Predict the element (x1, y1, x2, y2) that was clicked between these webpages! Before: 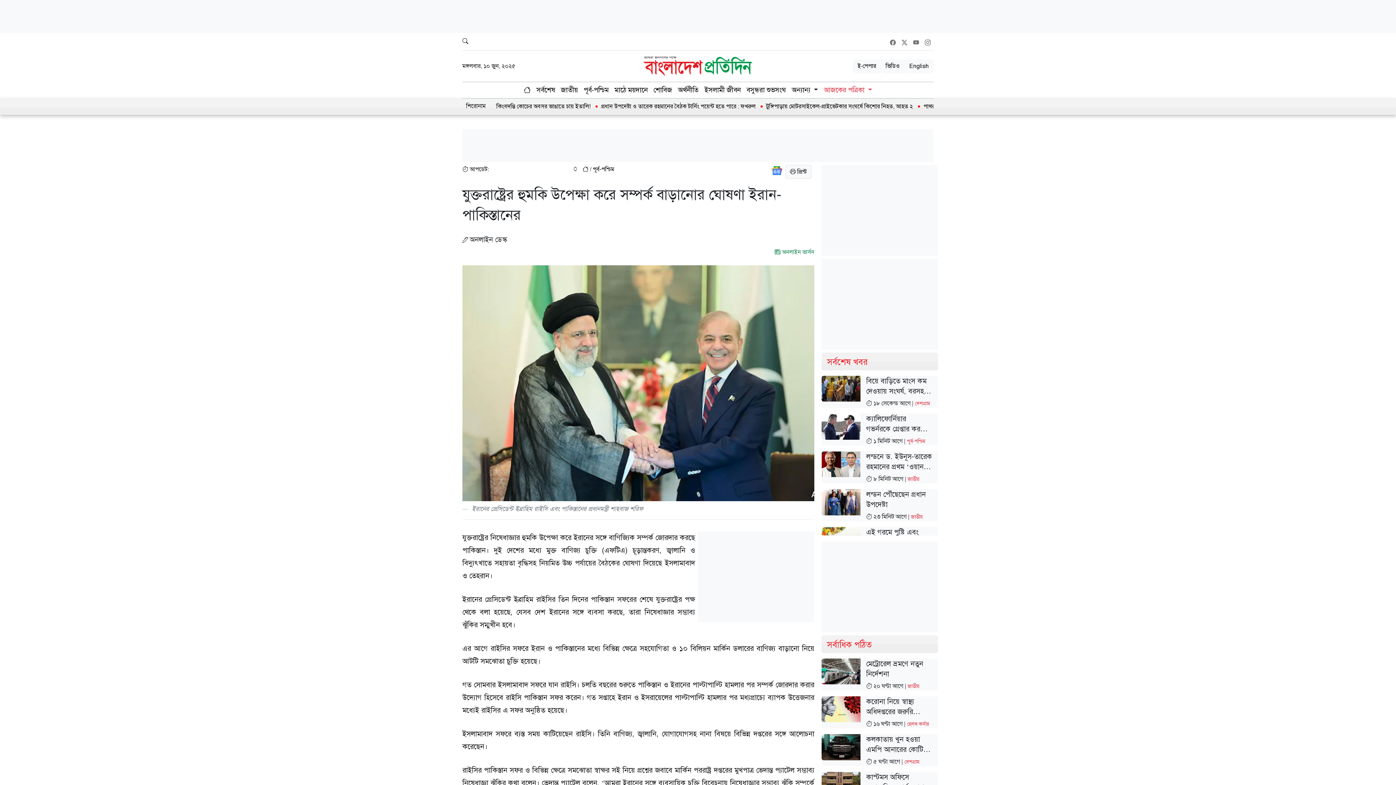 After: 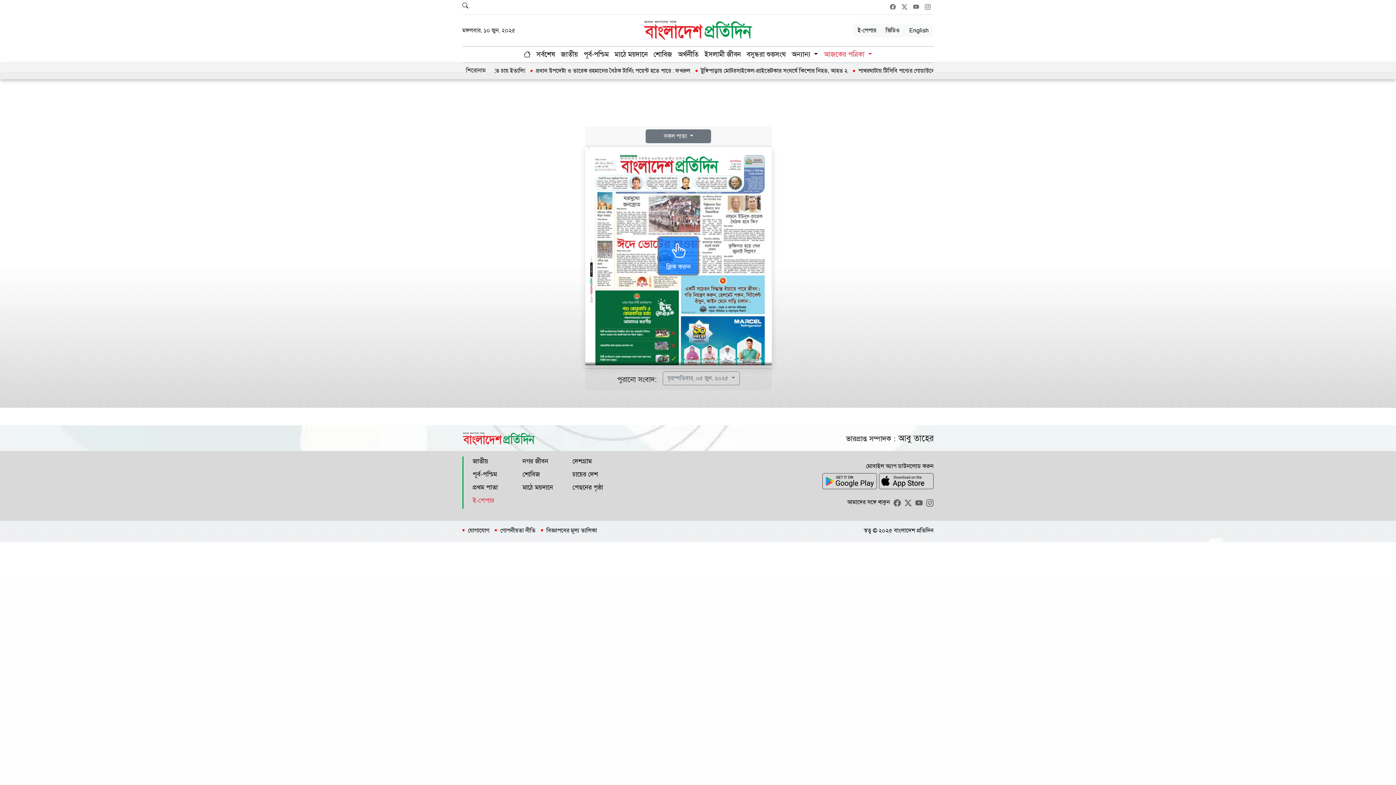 Action: bbox: (853, 59, 881, 73) label: ই-পেপার